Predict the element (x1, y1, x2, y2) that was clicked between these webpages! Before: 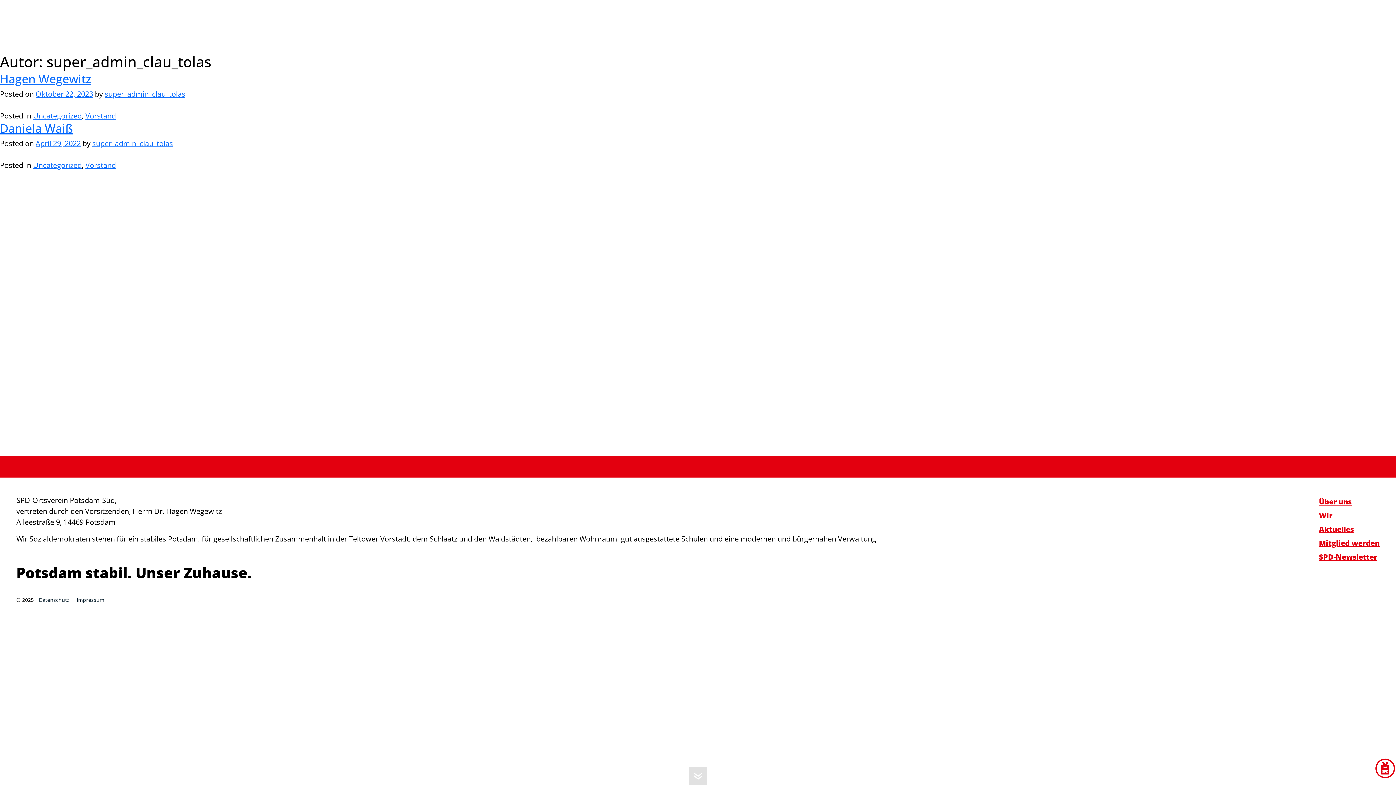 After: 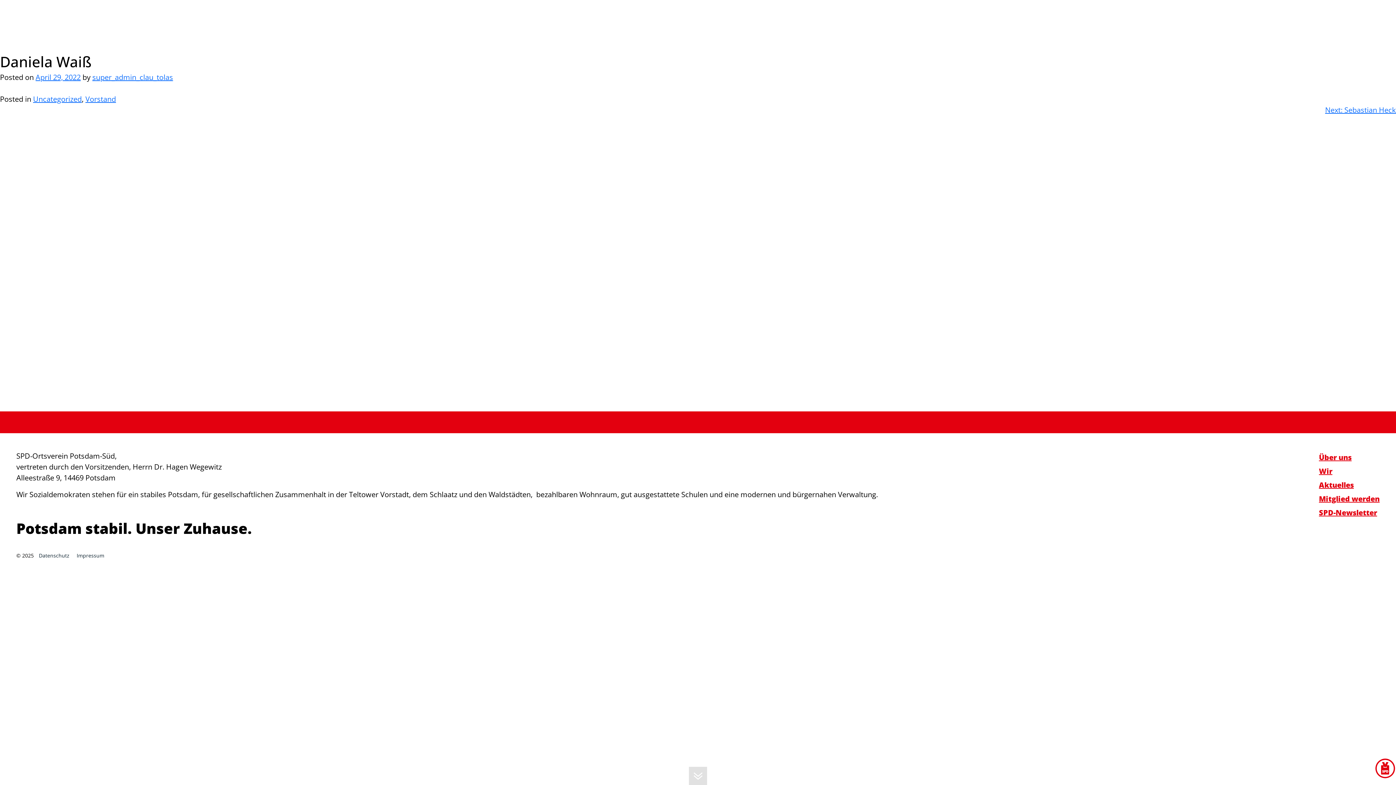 Action: bbox: (35, 138, 80, 148) label: April 29, 2022